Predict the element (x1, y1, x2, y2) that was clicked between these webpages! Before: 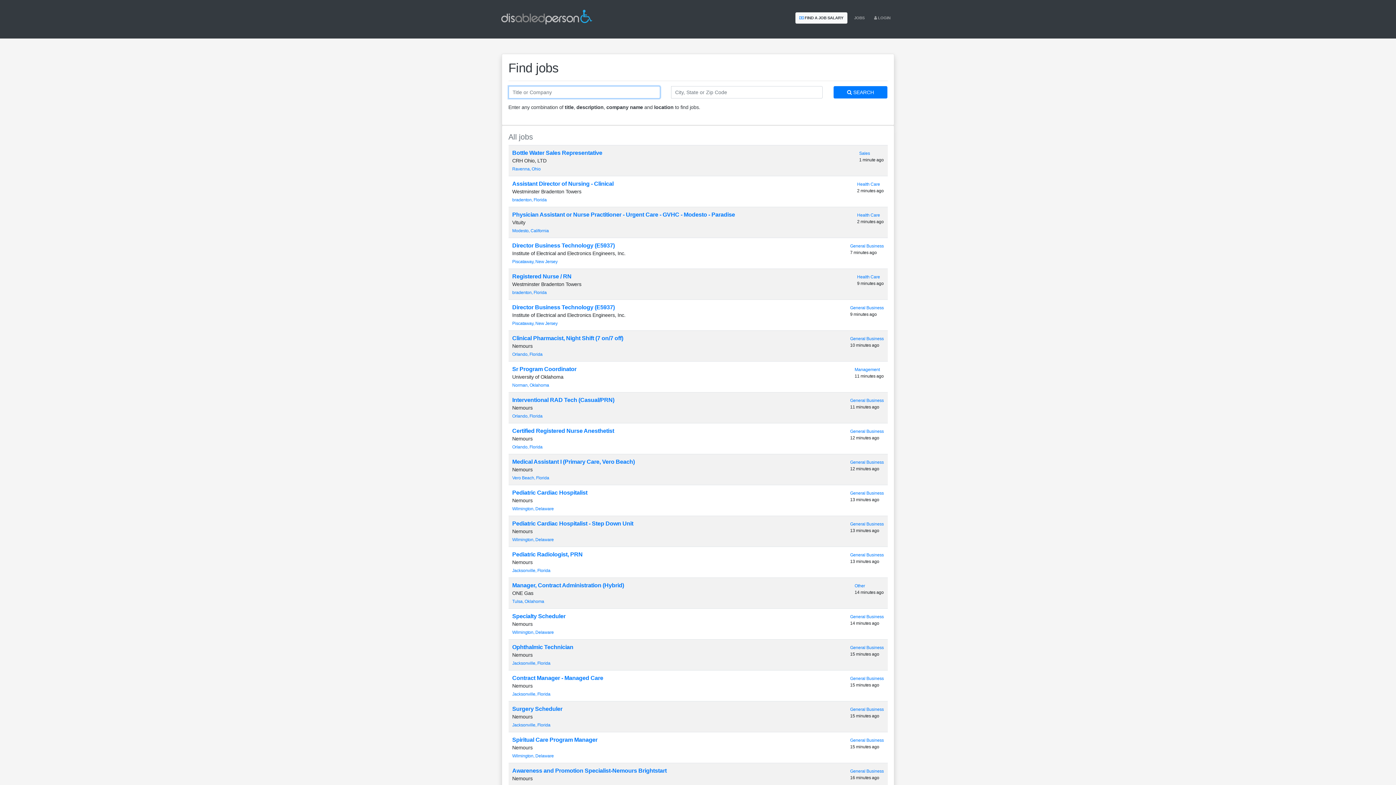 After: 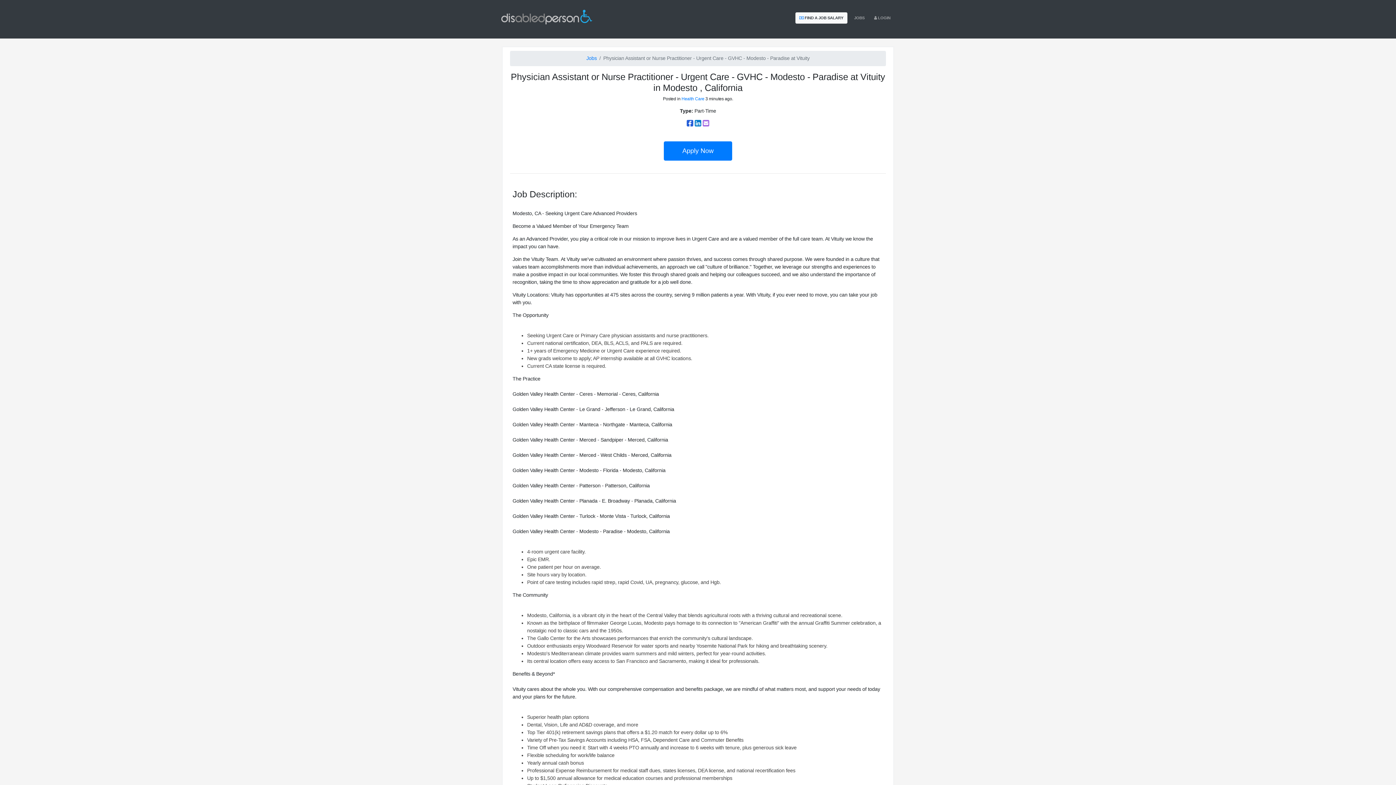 Action: bbox: (512, 211, 735, 217) label: Physician Assistant or Nurse Practitioner - Urgent Care - GVHC - Modesto - Paradise